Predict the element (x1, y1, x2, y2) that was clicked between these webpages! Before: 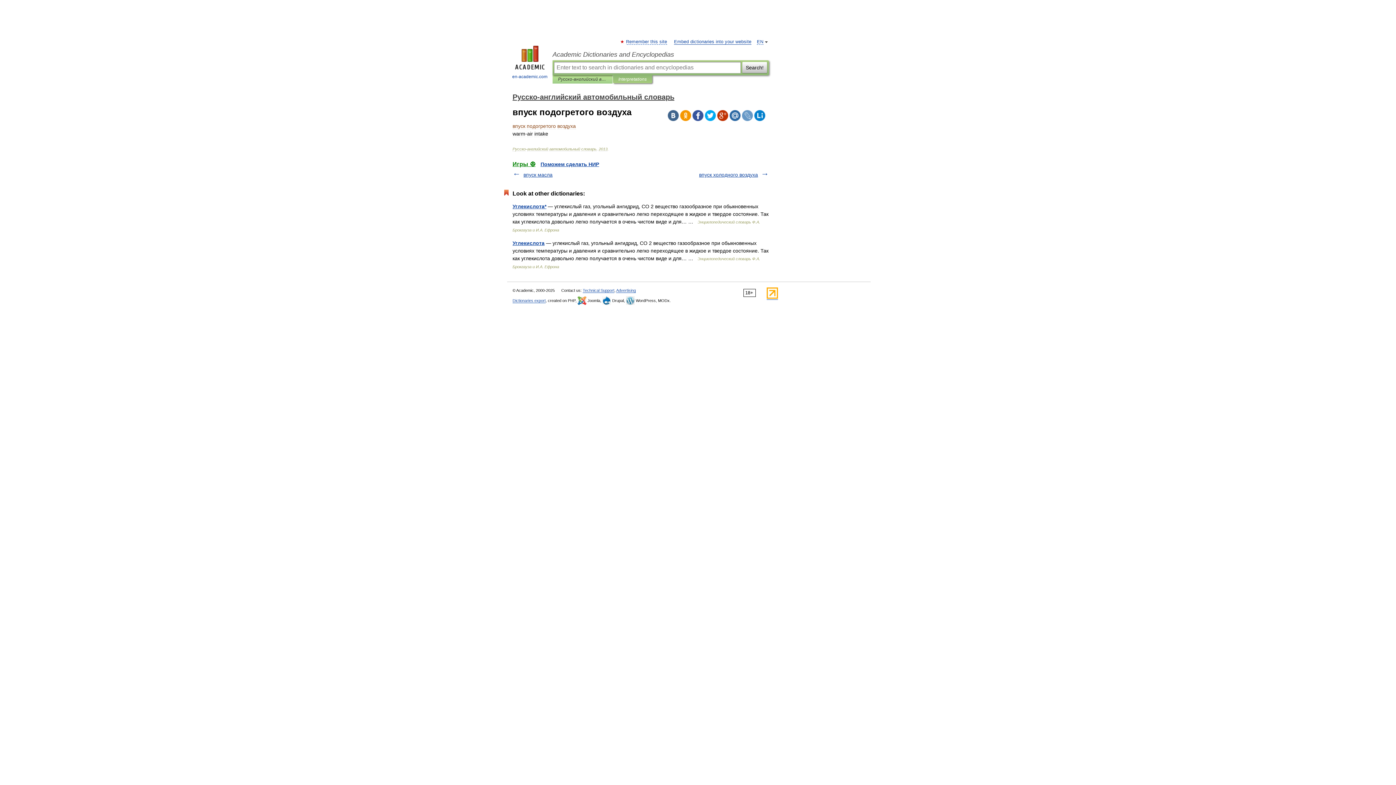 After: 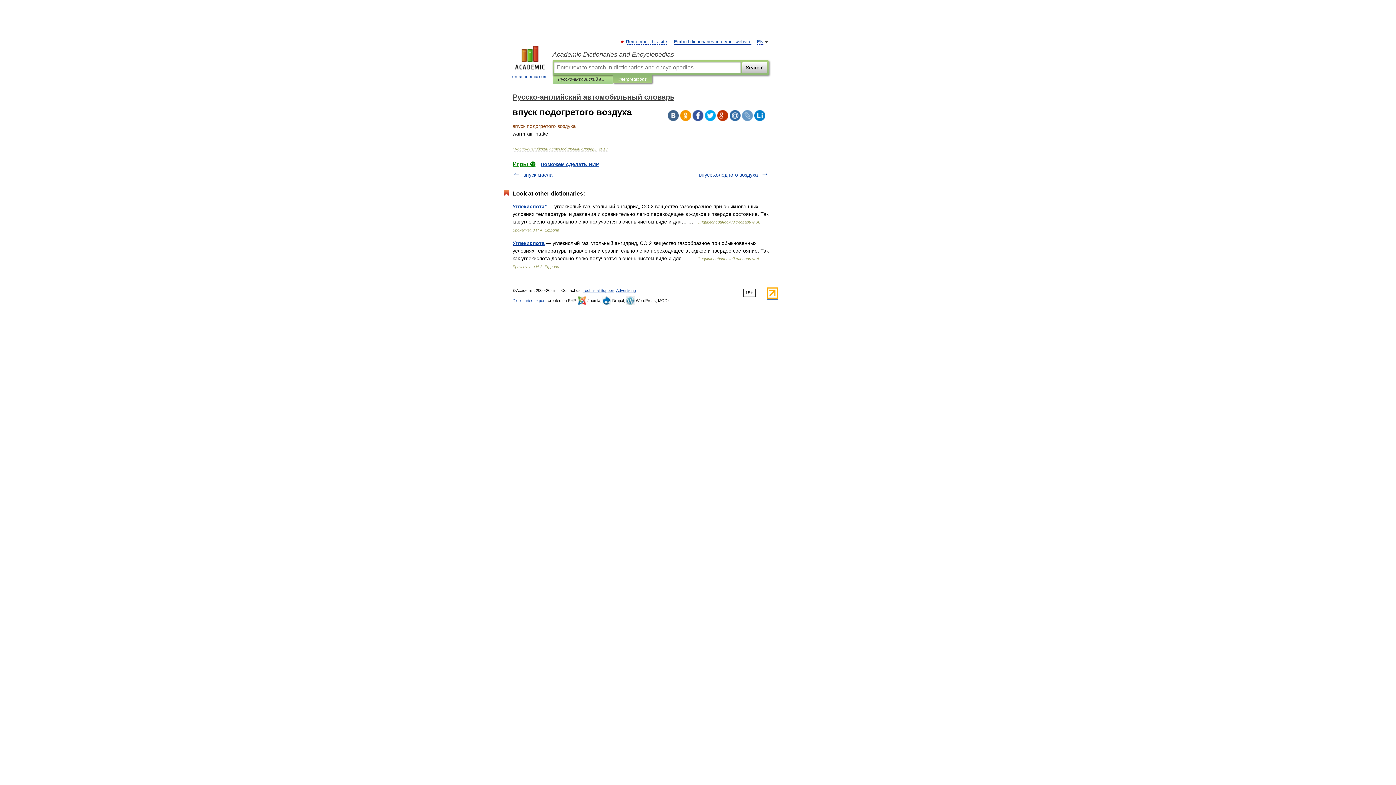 Action: bbox: (705, 110, 716, 121)